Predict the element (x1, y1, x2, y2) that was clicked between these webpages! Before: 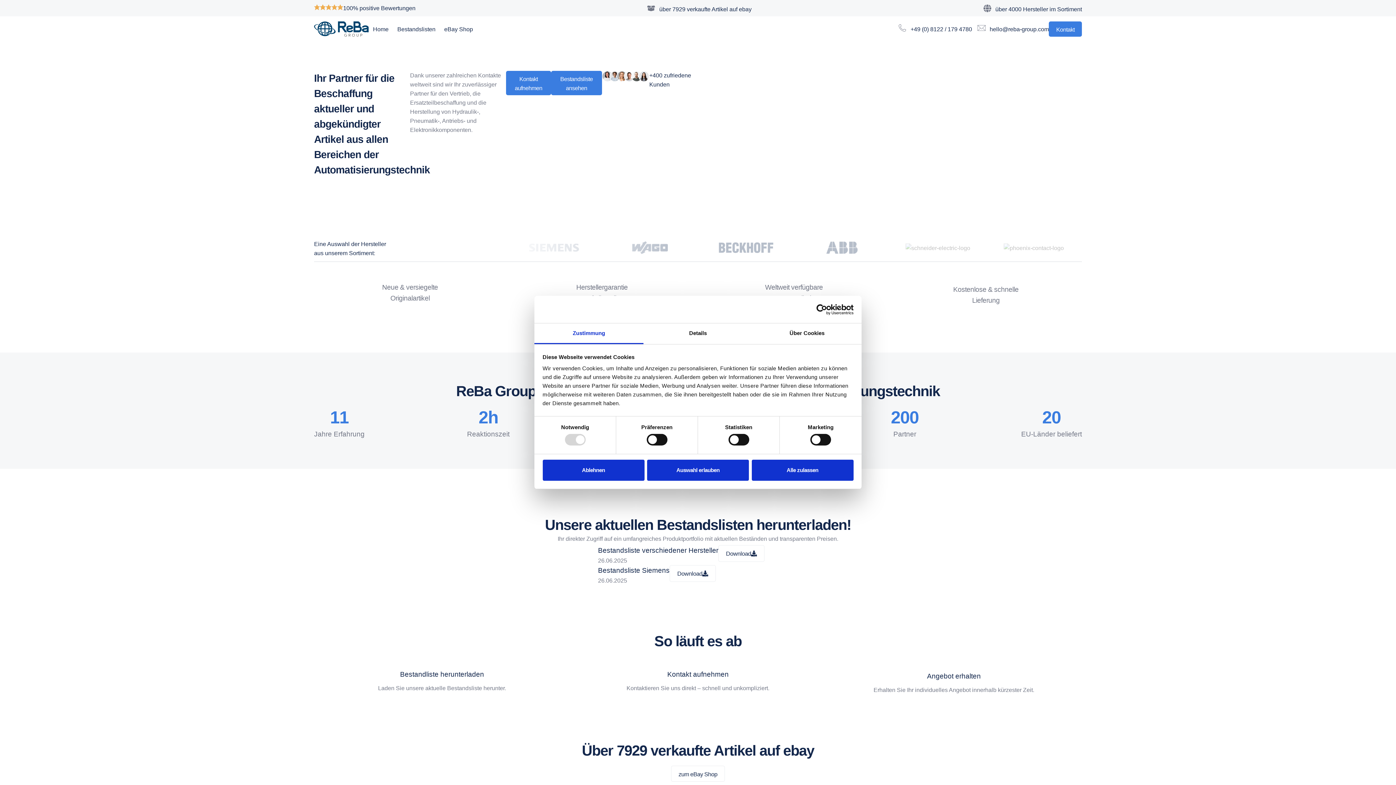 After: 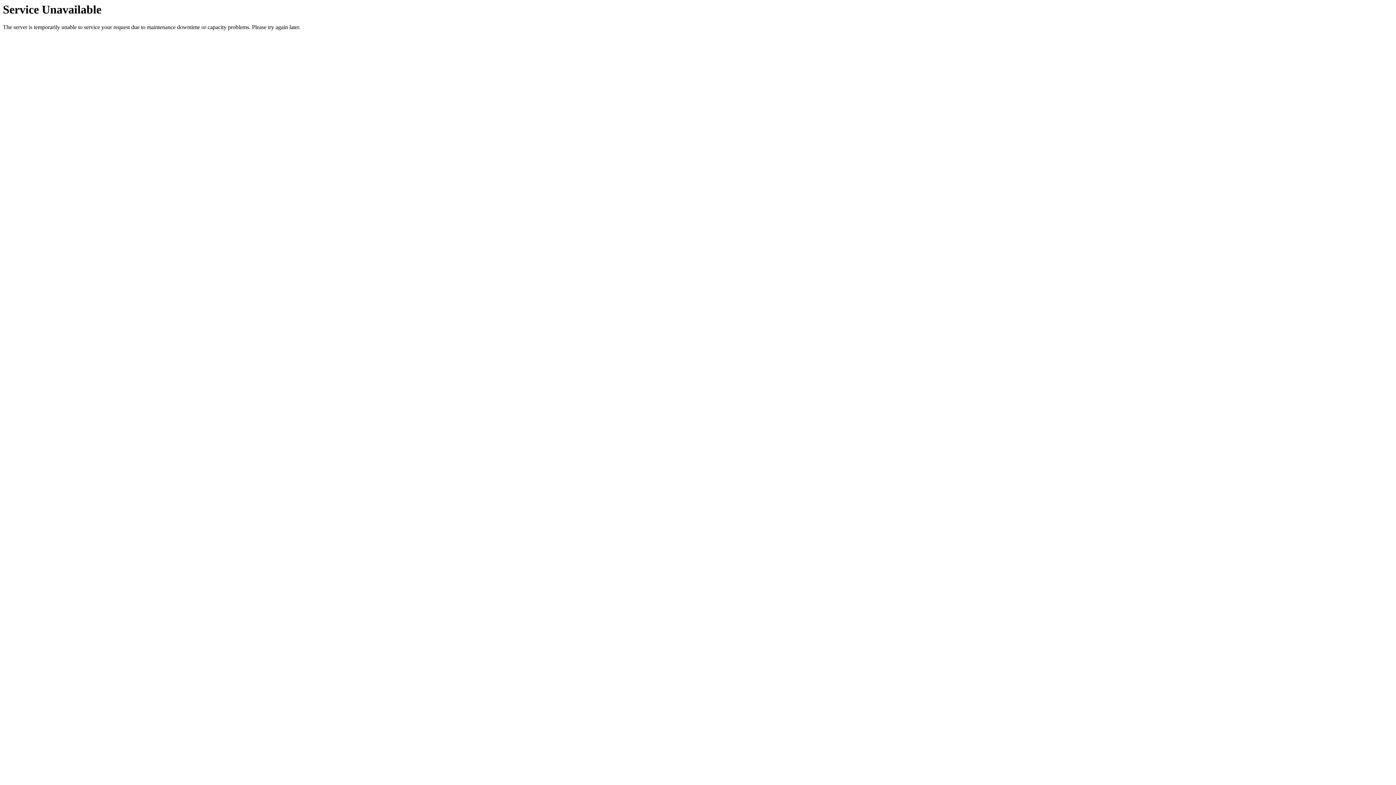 Action: label: Home bbox: (368, 24, 393, 33)